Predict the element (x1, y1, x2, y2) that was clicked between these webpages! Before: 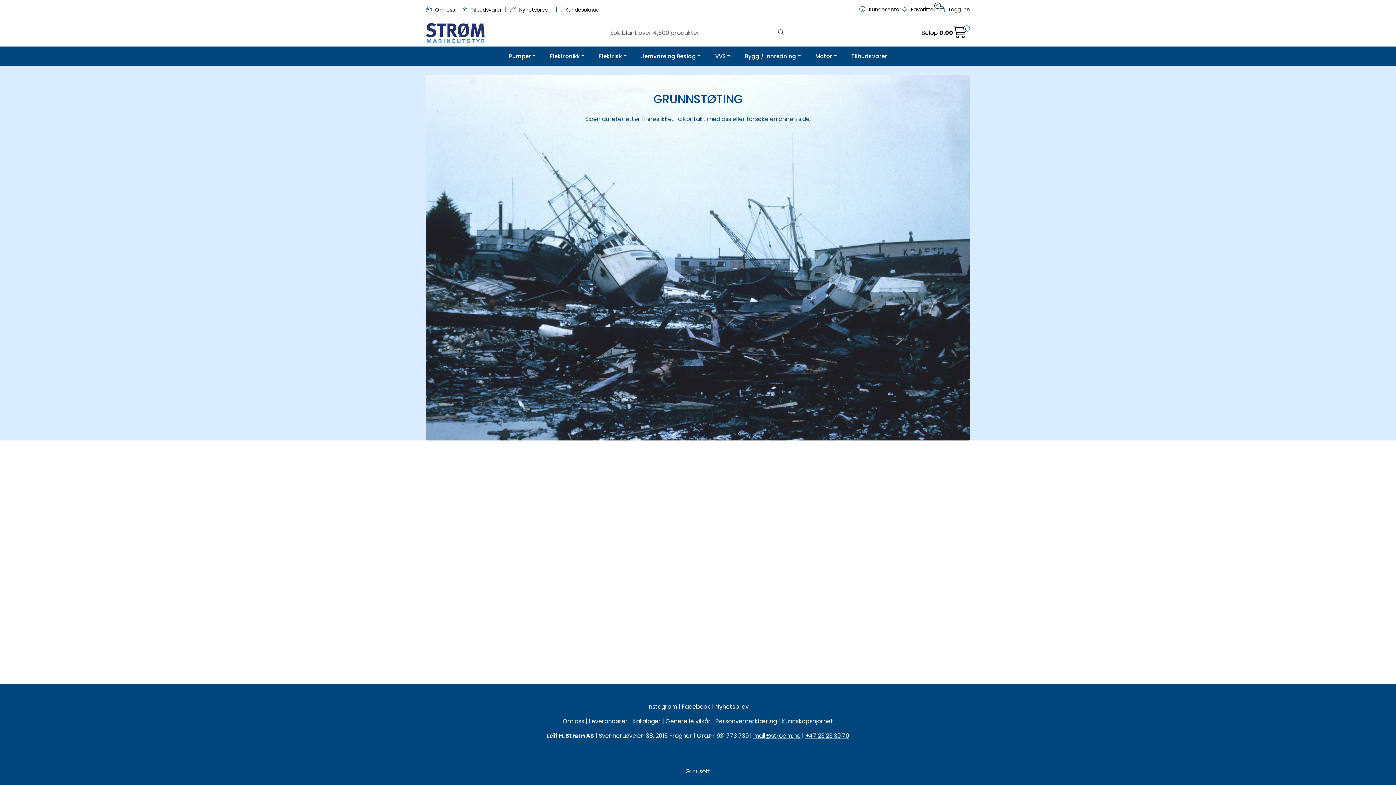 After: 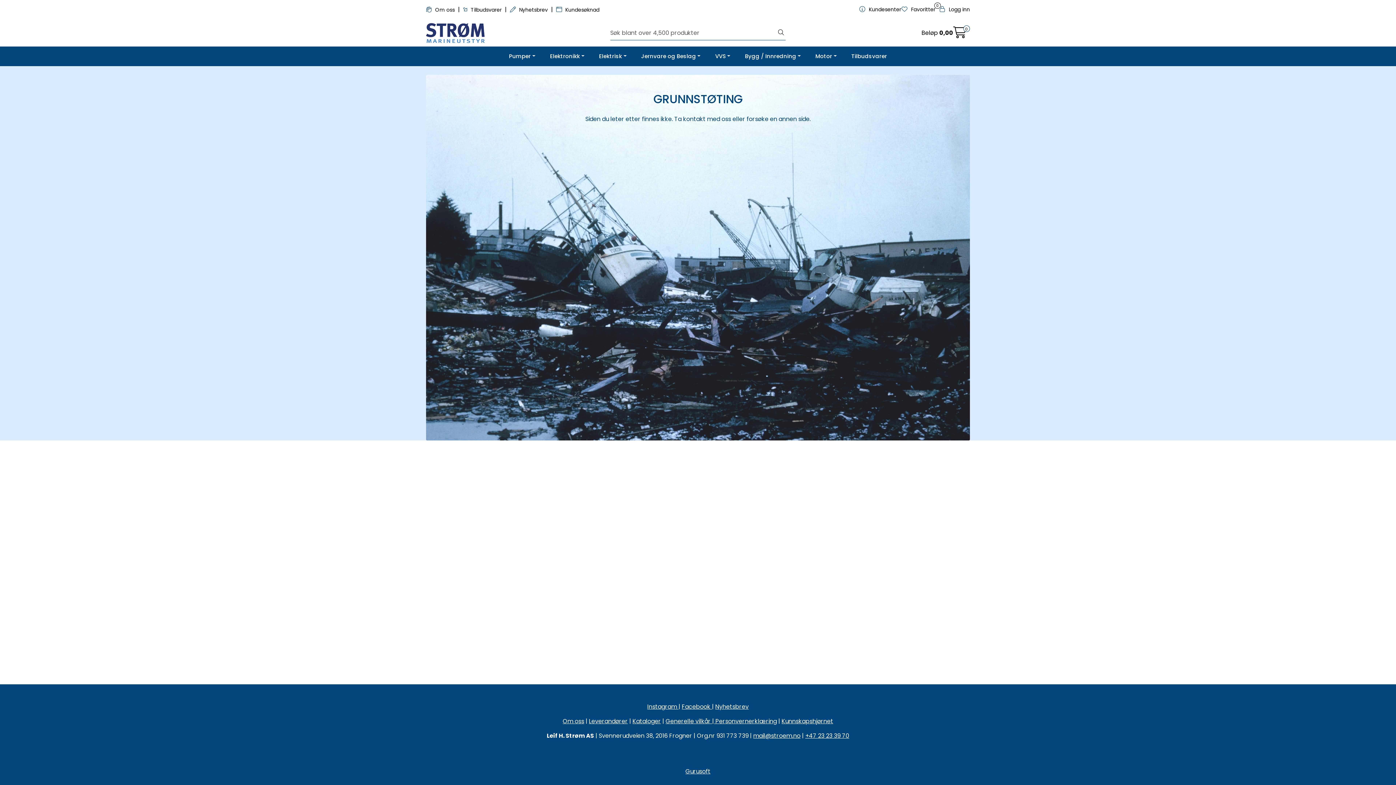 Action: label: Elektronikk bbox: (542, 46, 591, 66)